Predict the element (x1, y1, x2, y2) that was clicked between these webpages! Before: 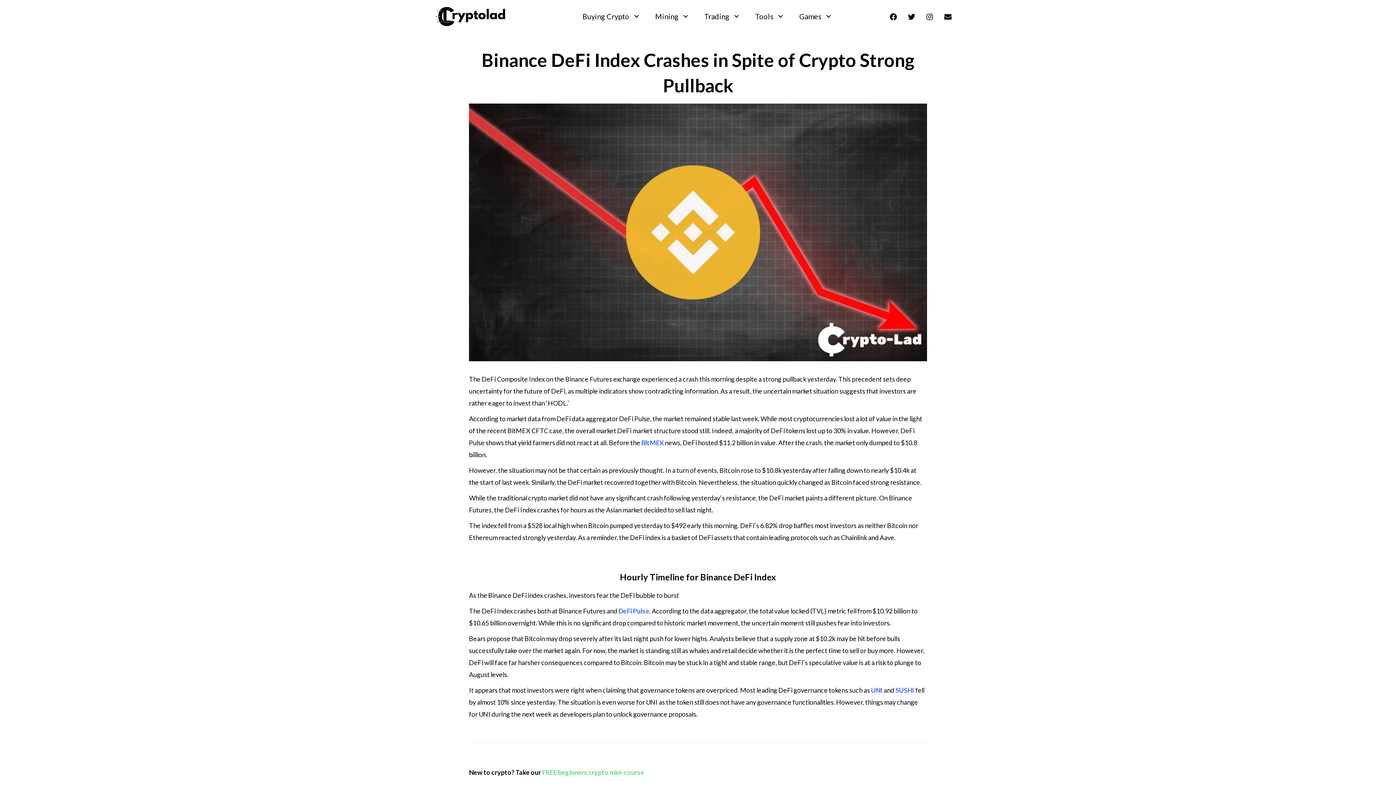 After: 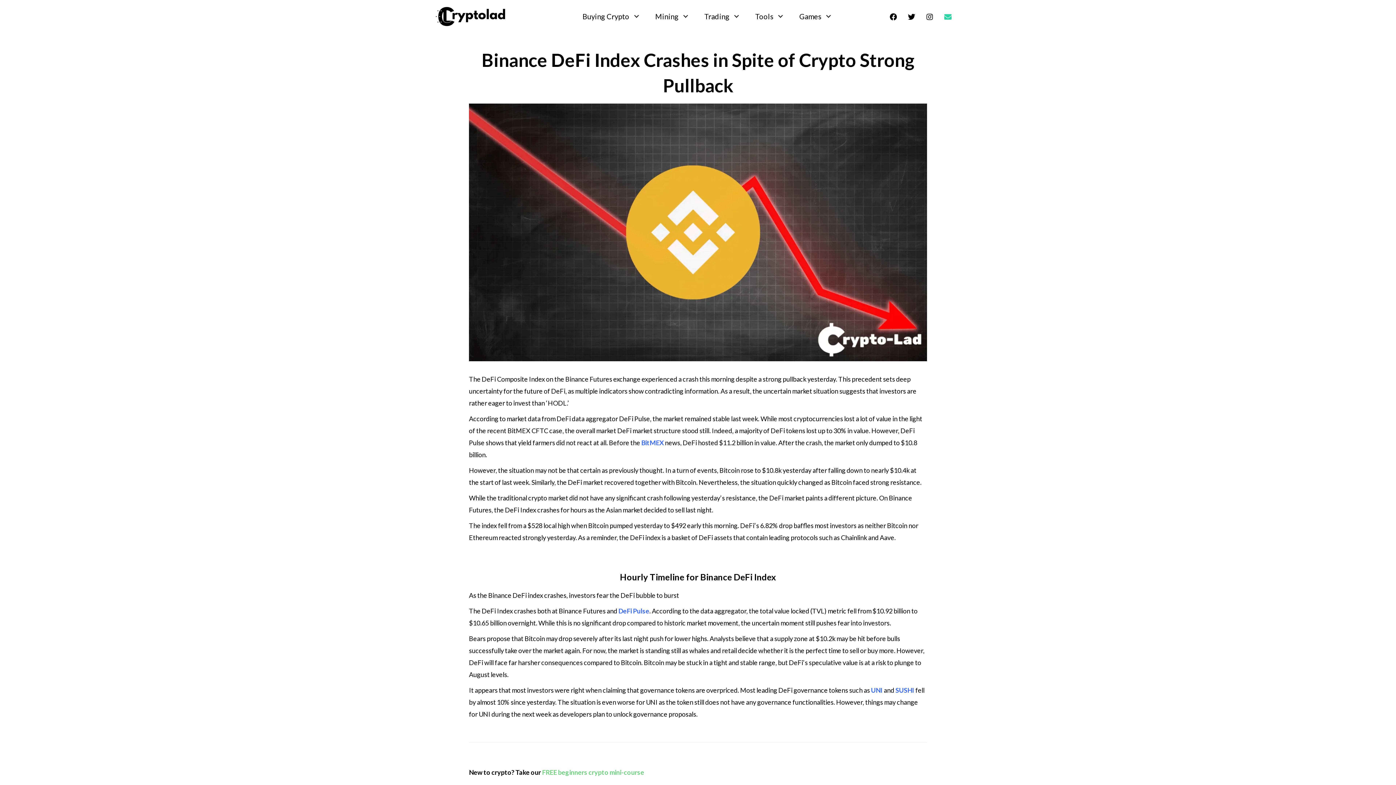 Action: bbox: (941, 10, 954, 22) label: Email